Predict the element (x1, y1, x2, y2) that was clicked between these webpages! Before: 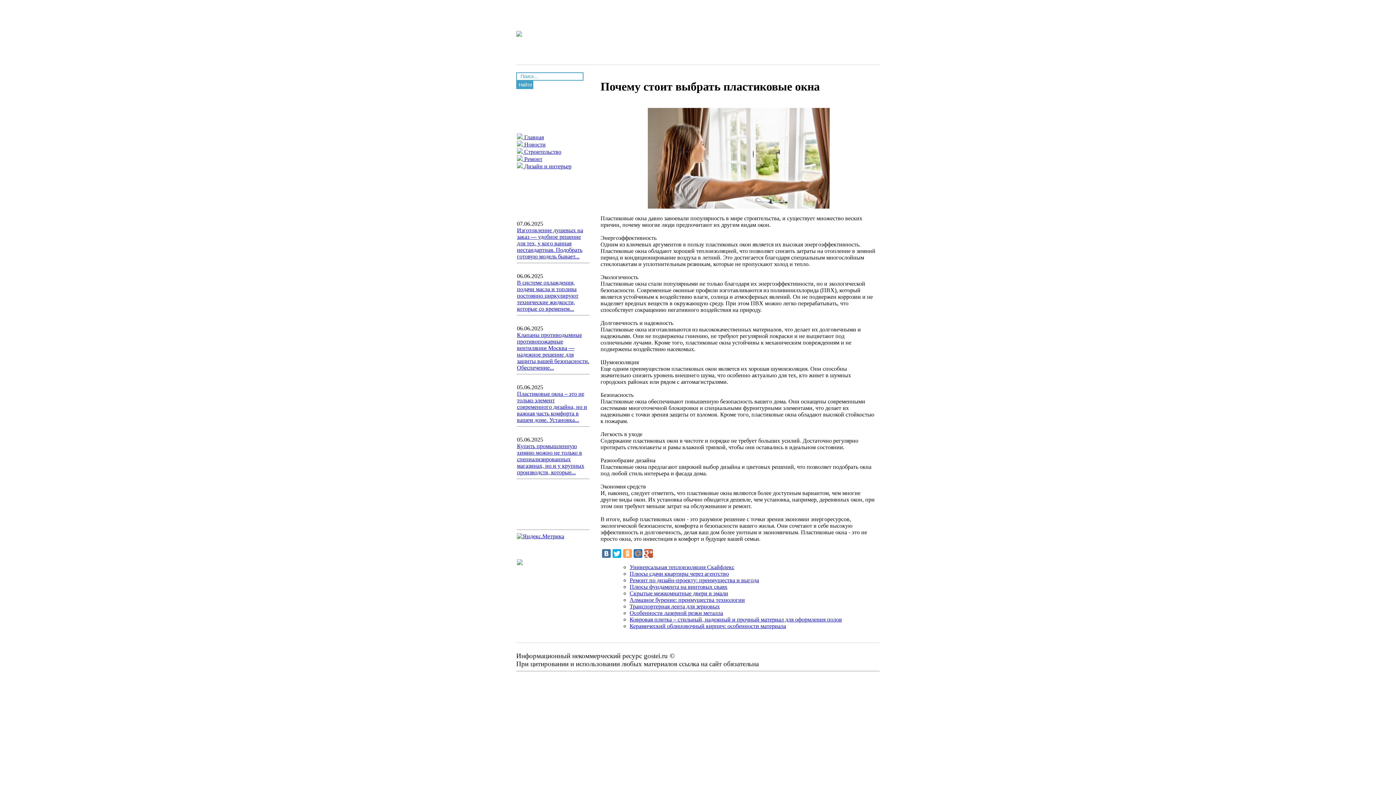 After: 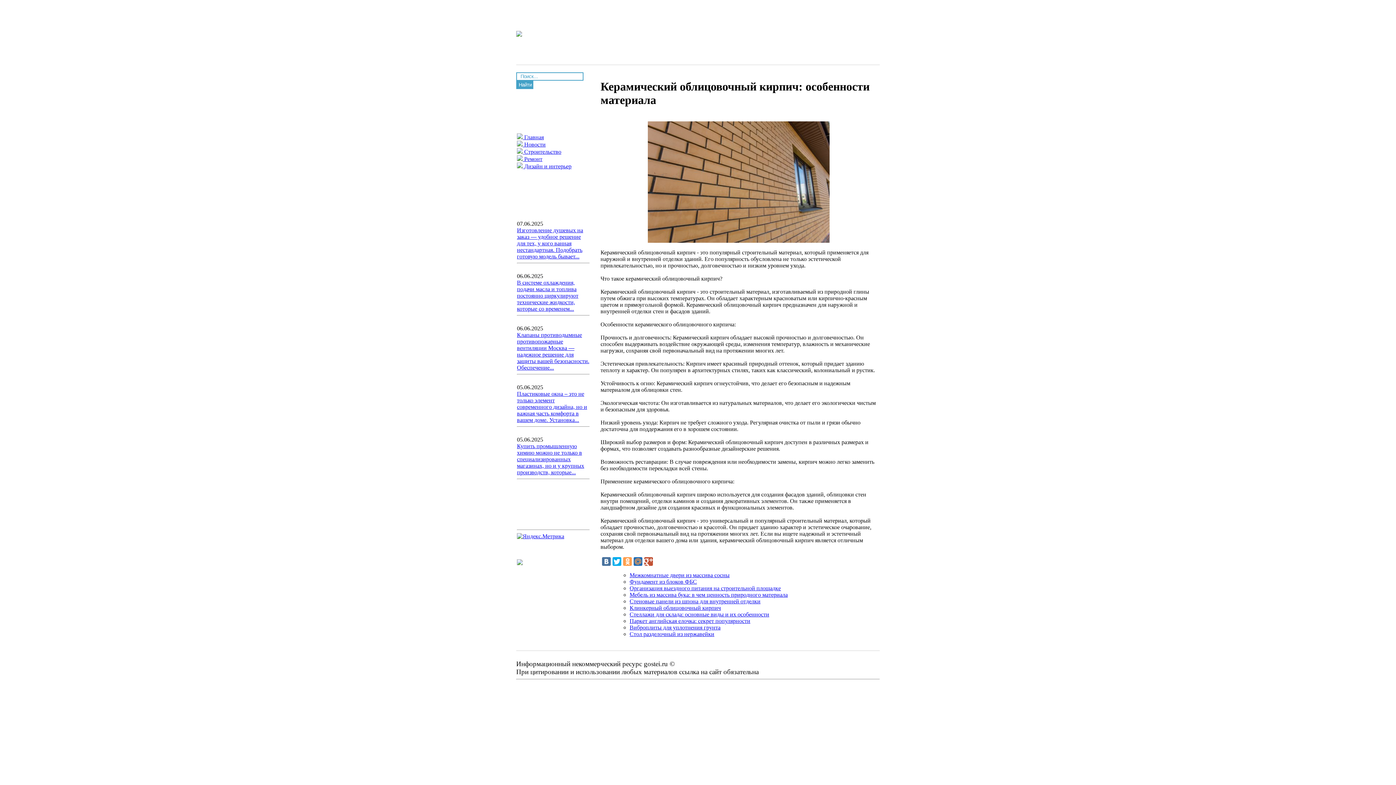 Action: label: Керамический облицовочный кирпич: особенности материала bbox: (629, 623, 786, 629)